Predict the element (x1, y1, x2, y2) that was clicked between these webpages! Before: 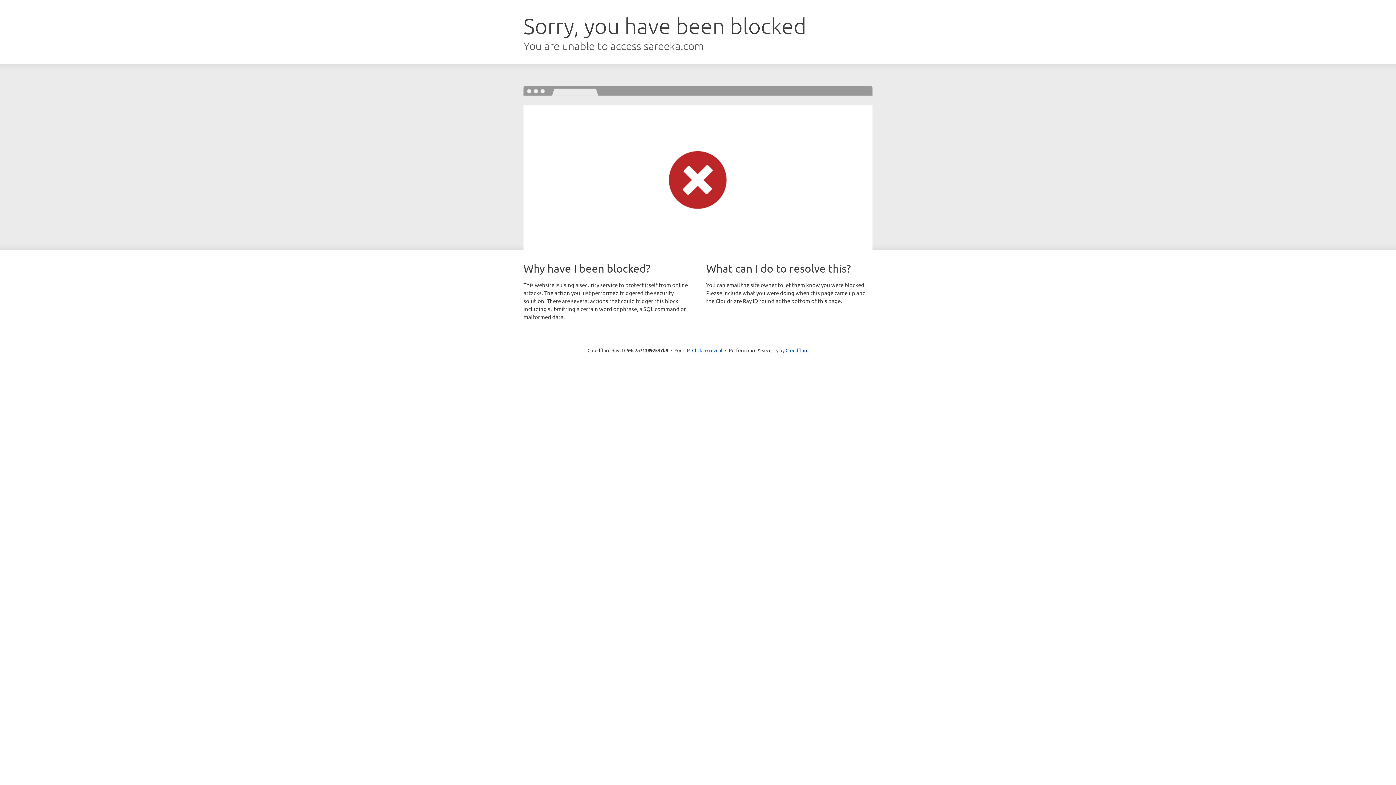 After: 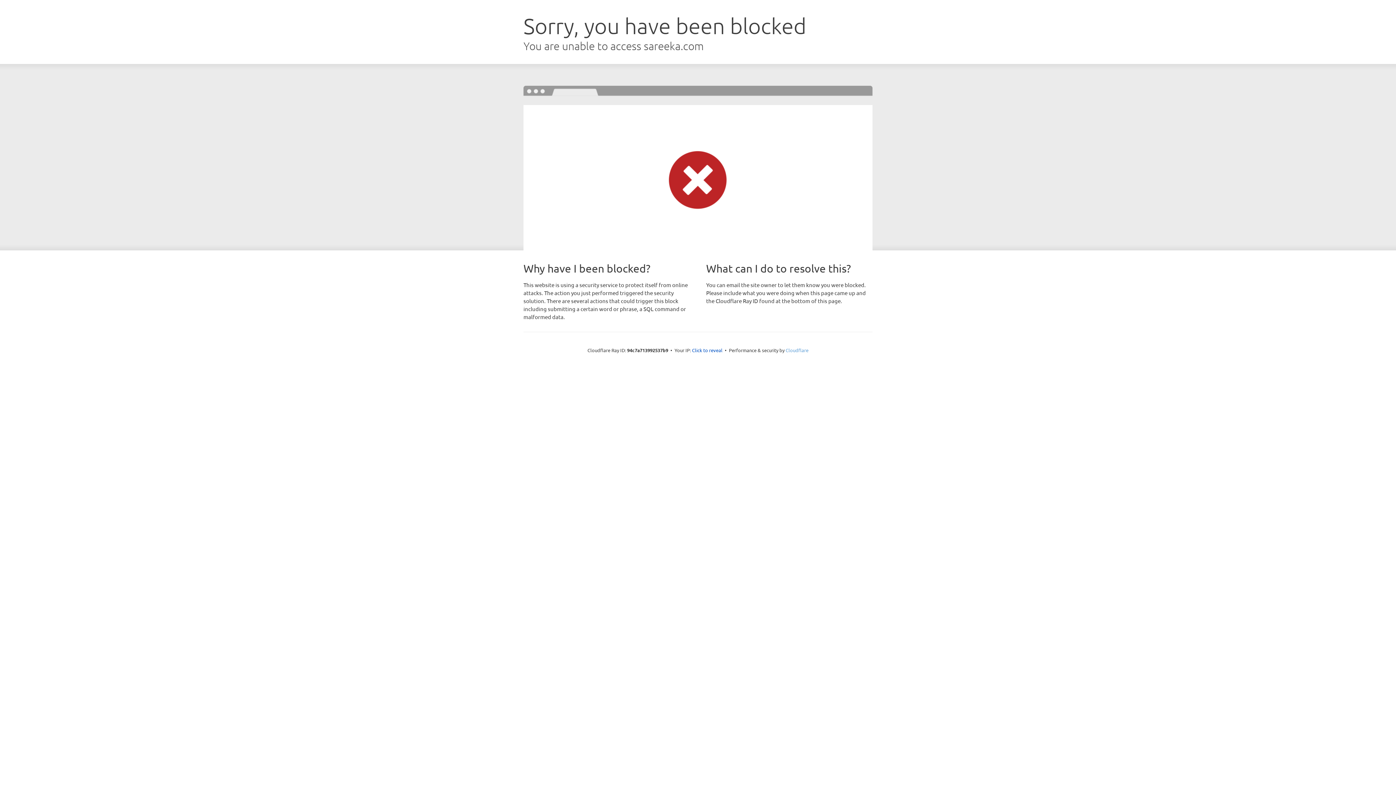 Action: bbox: (785, 347, 808, 353) label: Cloudflare